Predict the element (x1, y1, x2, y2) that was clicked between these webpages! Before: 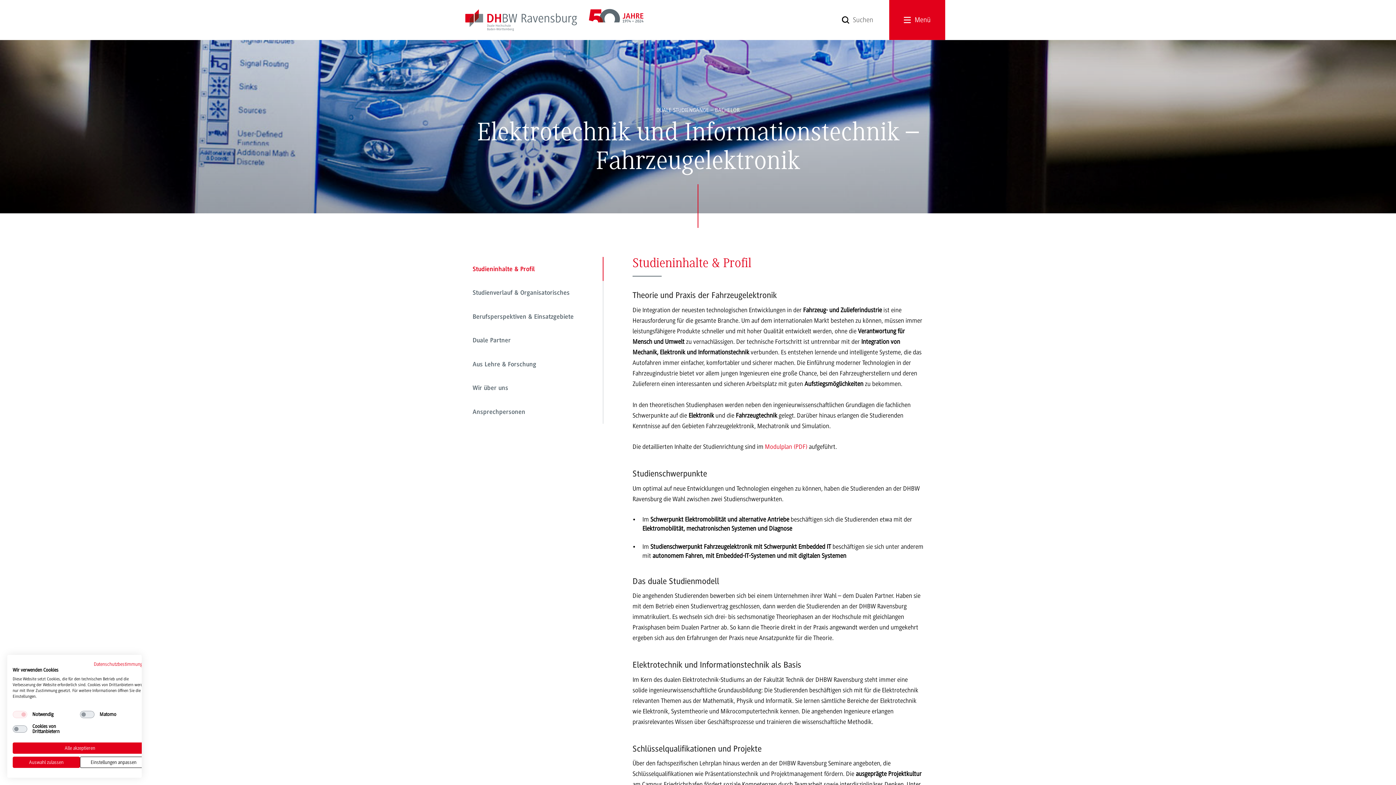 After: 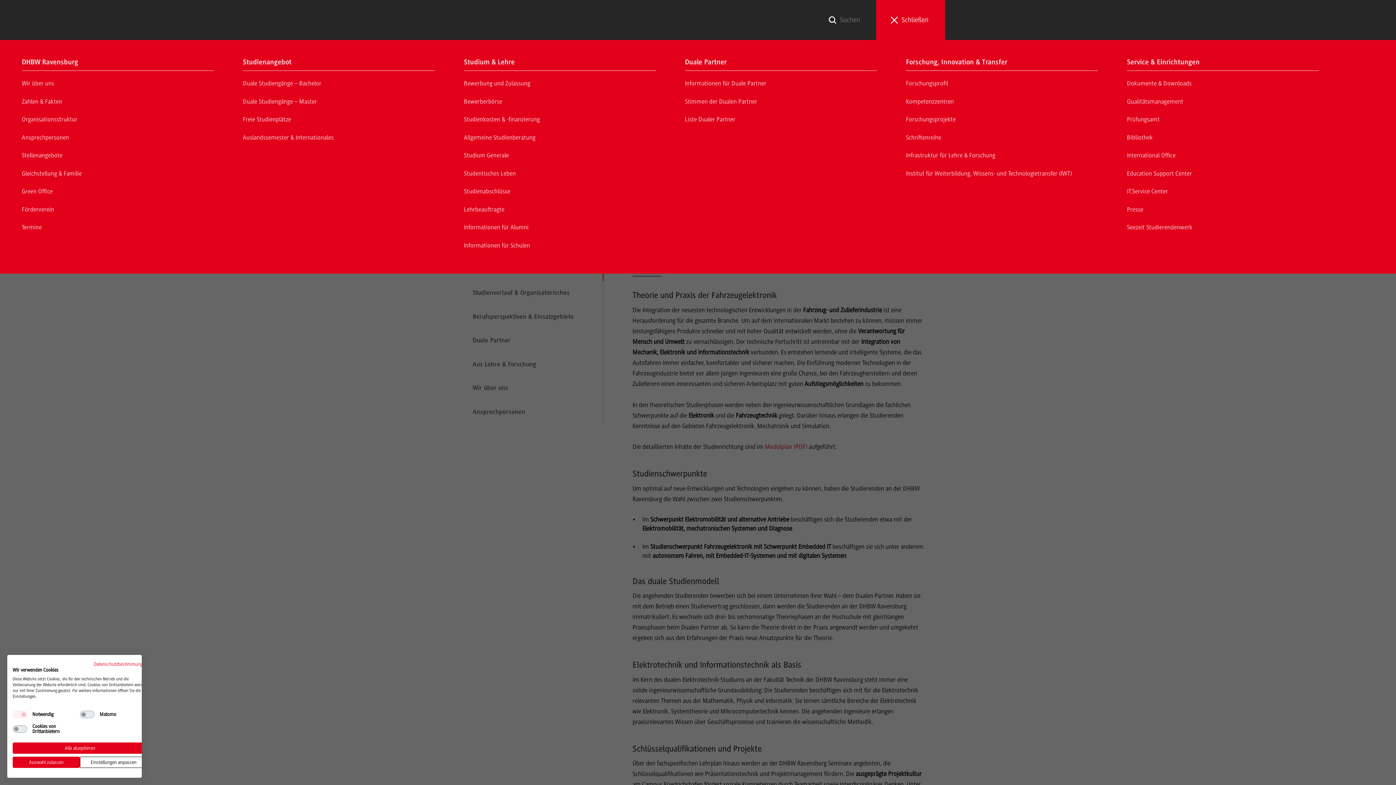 Action: bbox: (904, 0, 930, 40) label: Menü